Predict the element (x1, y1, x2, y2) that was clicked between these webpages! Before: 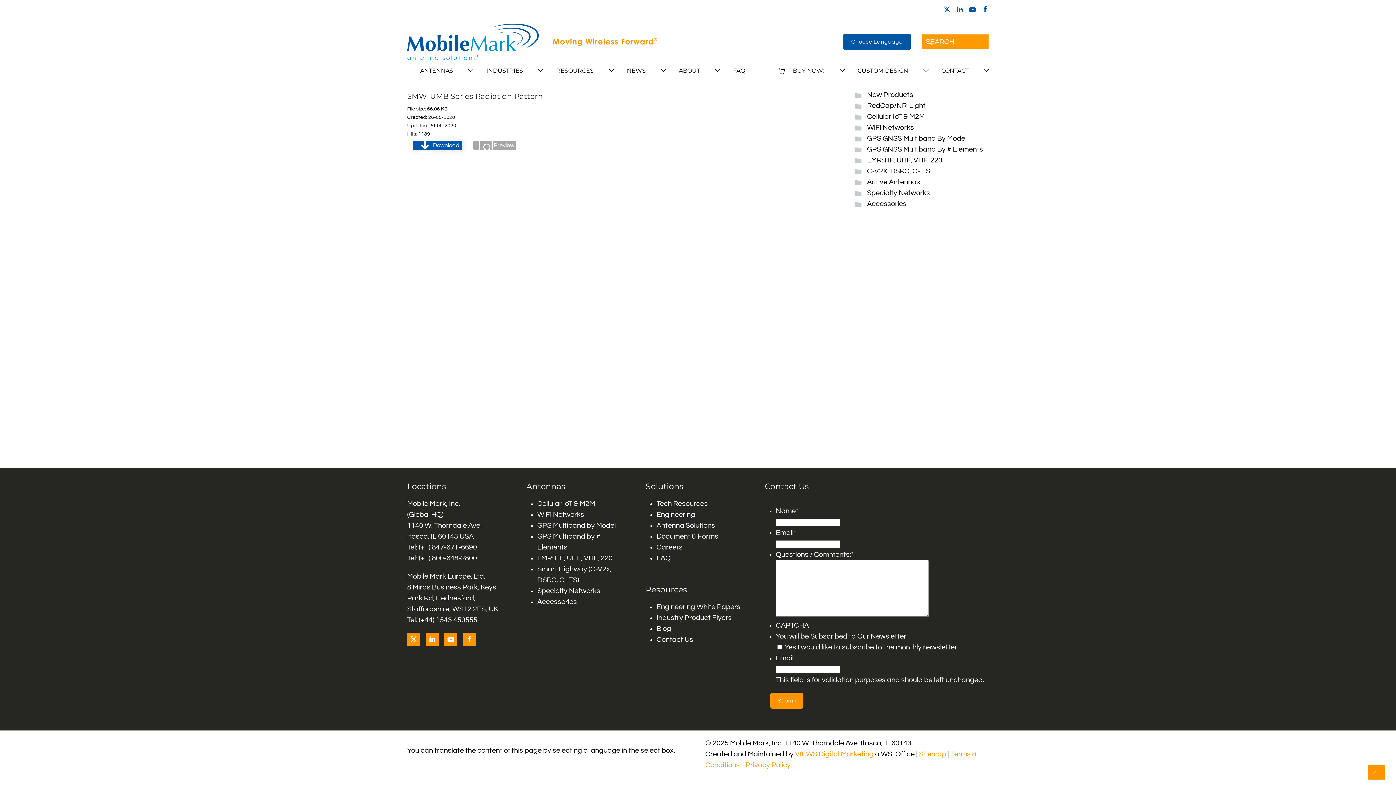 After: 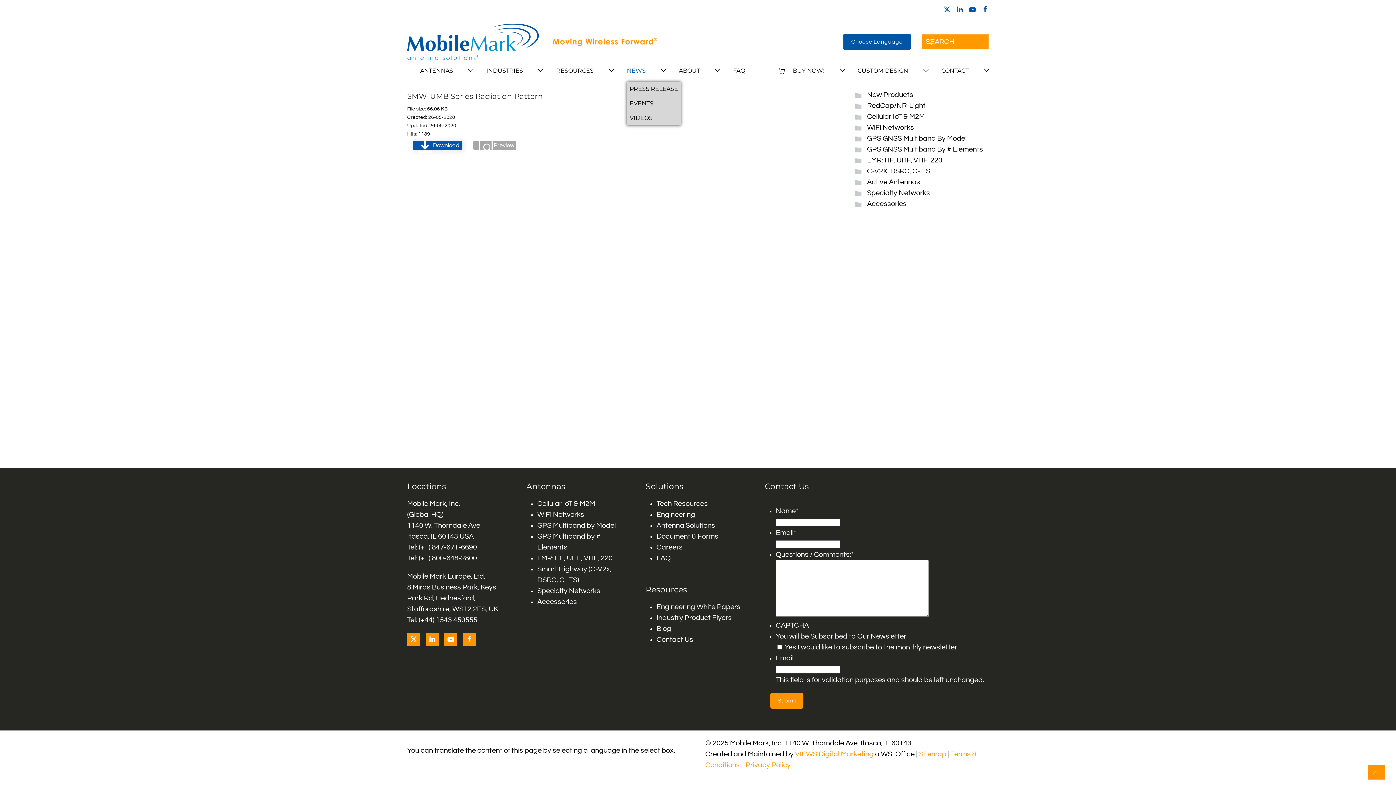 Action: bbox: (627, 60, 653, 81) label: NEWS